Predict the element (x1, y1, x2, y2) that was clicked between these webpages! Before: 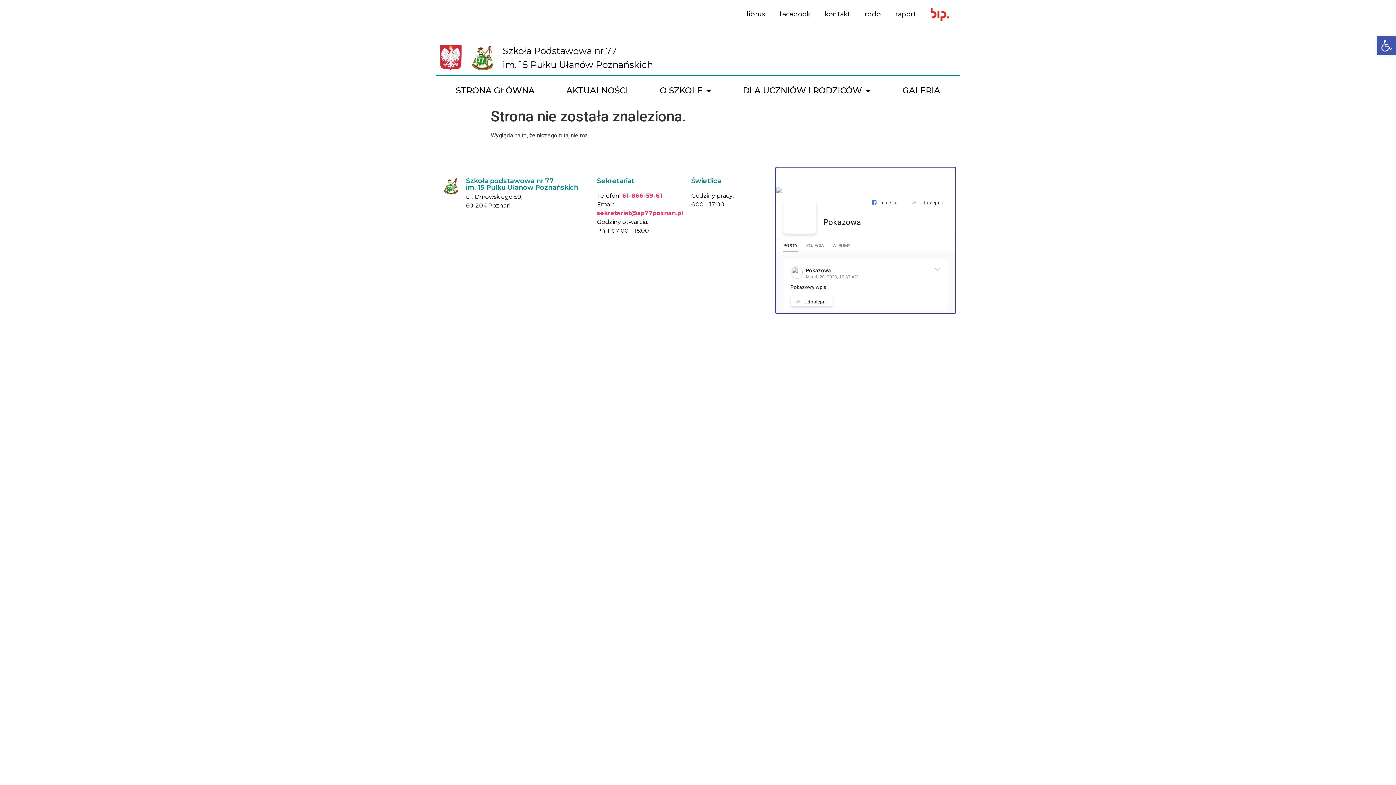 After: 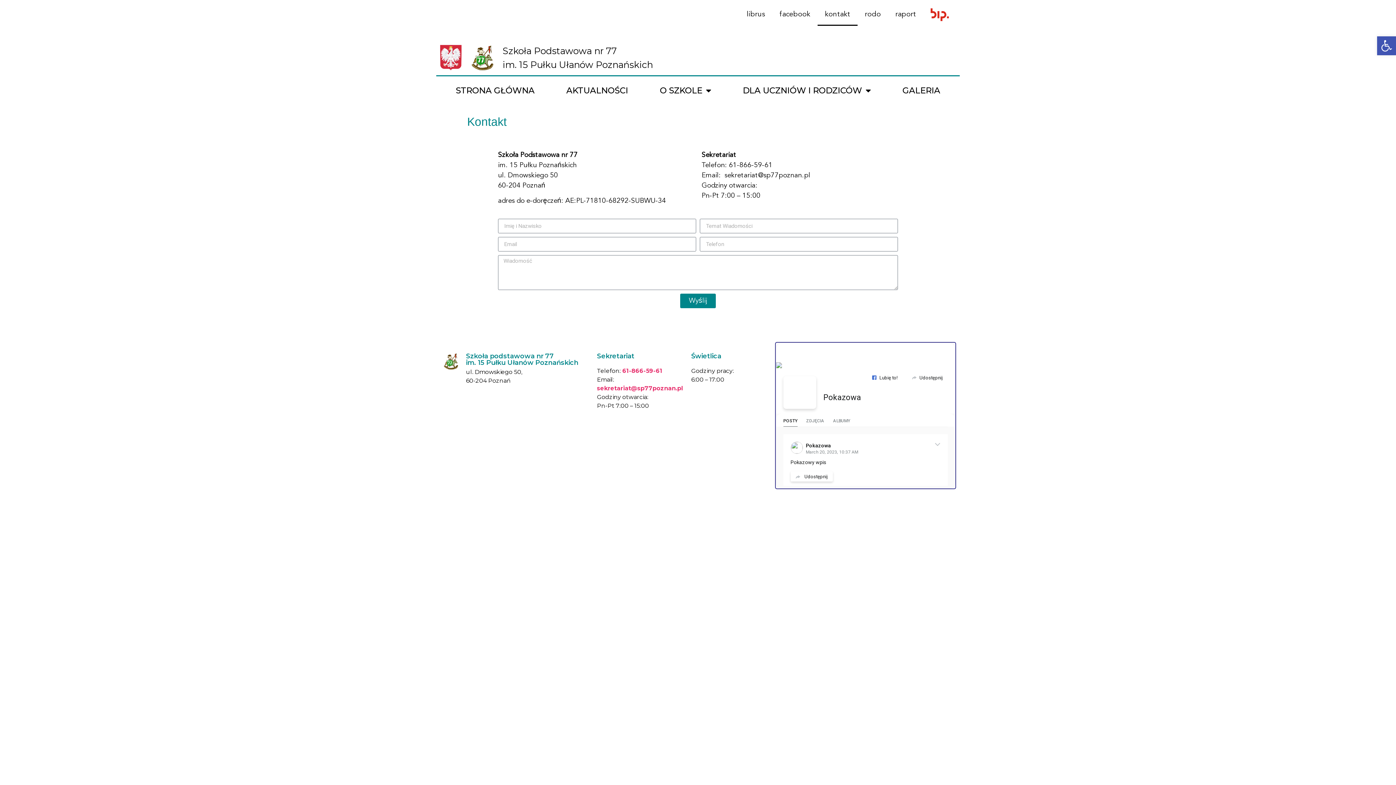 Action: bbox: (817, 3, 857, 25) label: kontakt